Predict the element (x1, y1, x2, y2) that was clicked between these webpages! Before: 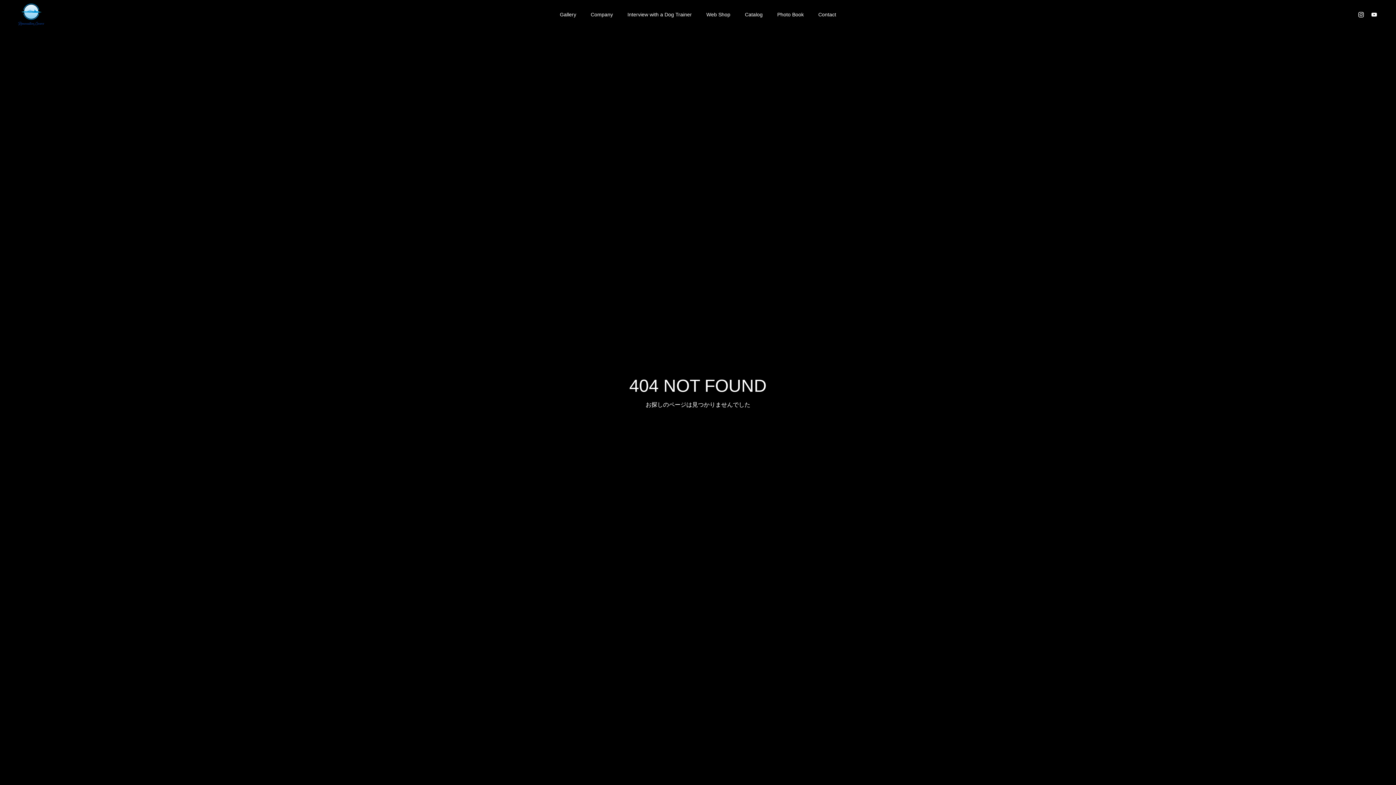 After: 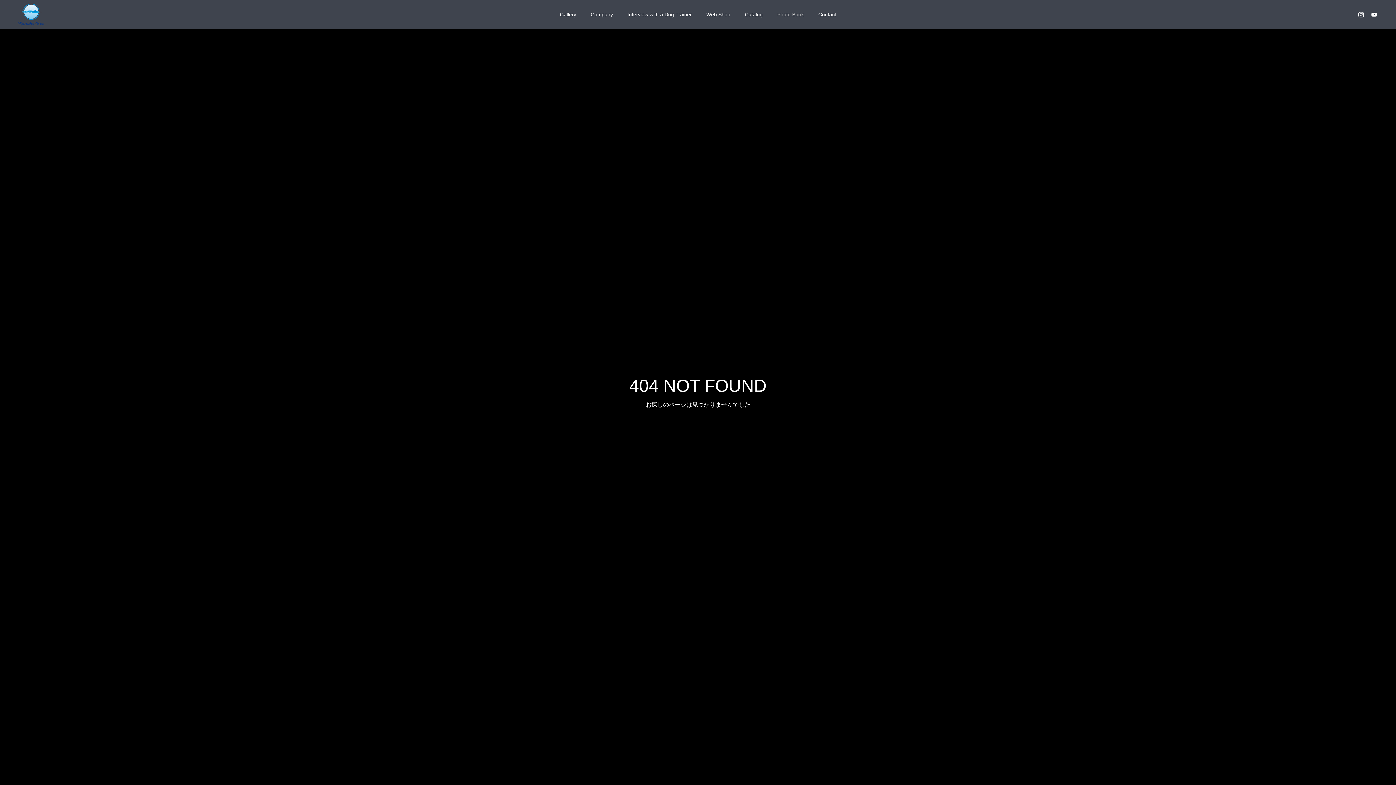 Action: label: Photo Book bbox: (770, 0, 811, 29)